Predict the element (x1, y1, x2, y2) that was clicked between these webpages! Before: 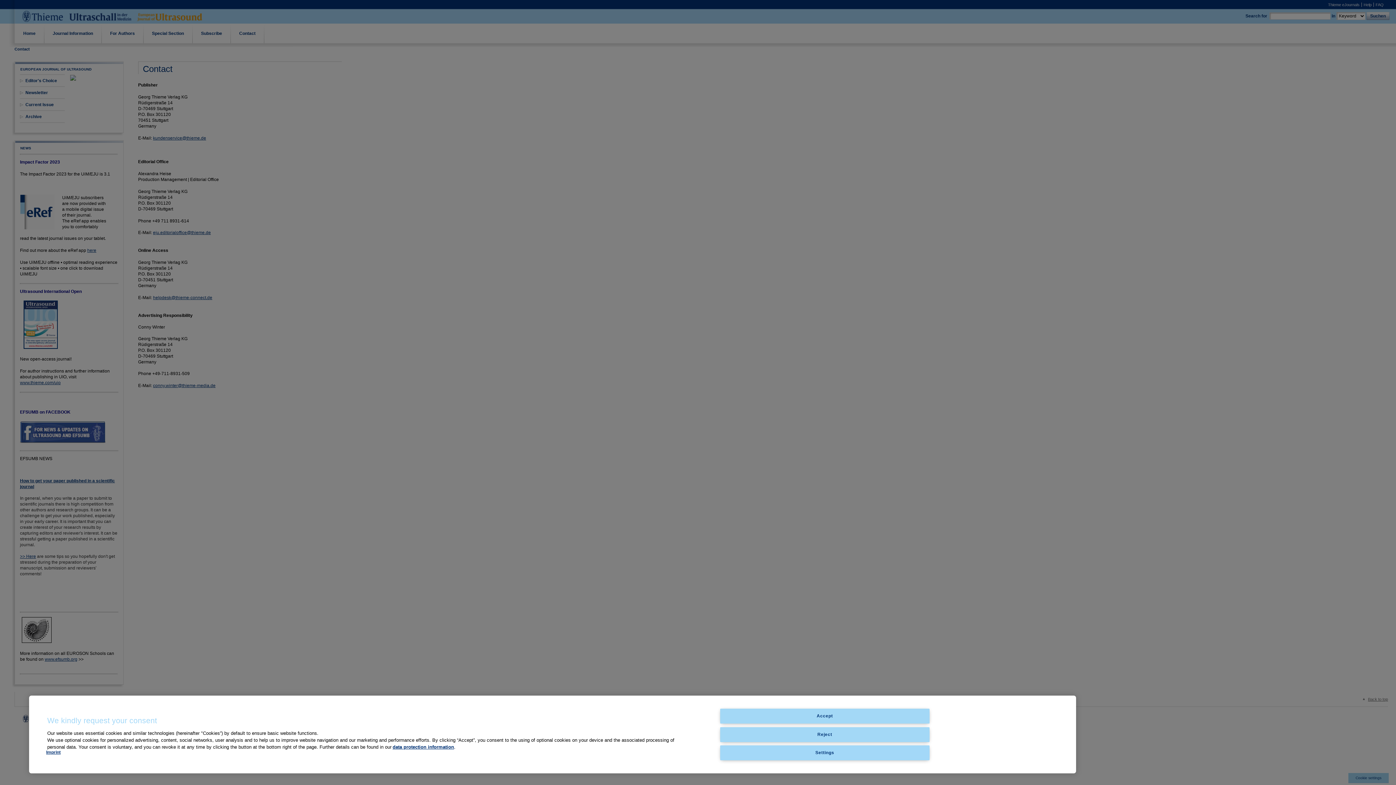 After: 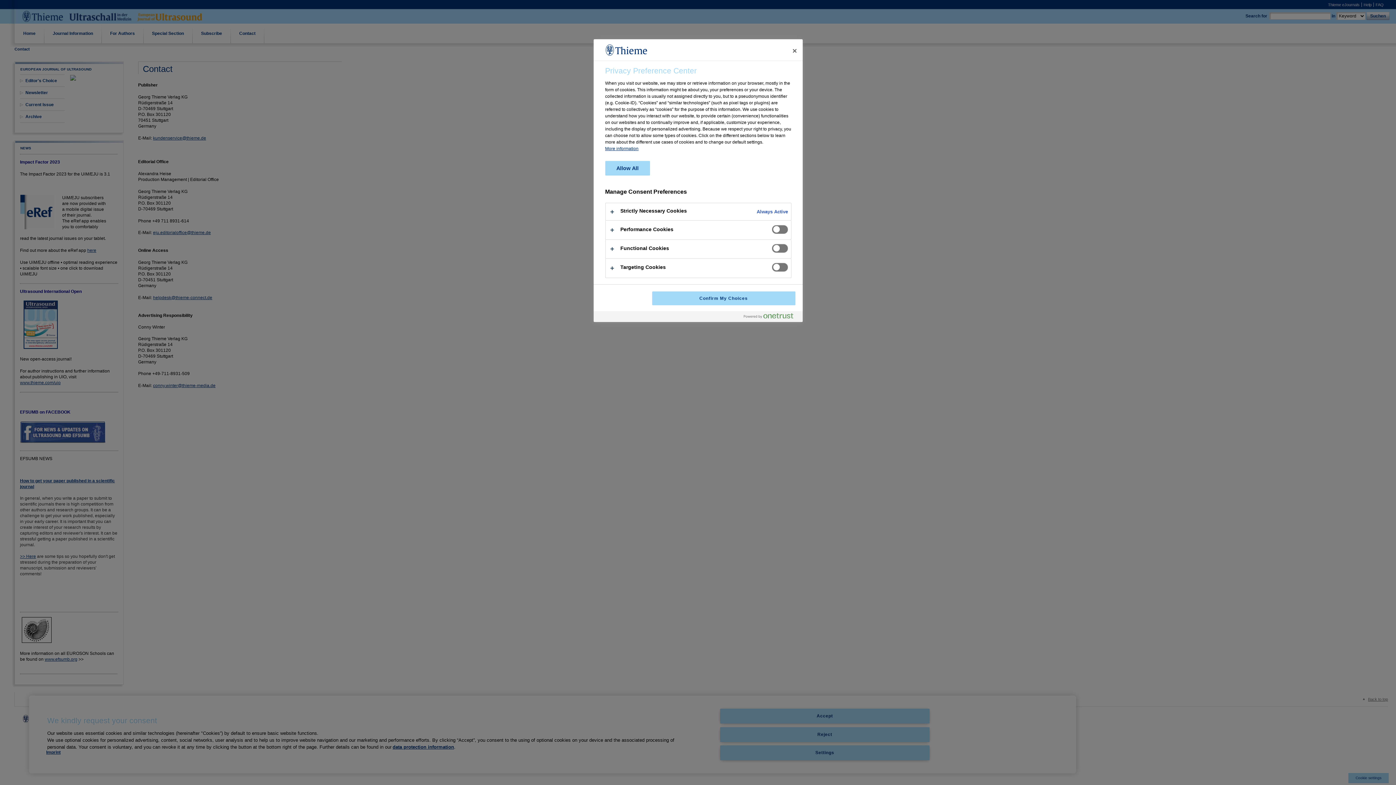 Action: bbox: (720, 745, 929, 760) label: Settings